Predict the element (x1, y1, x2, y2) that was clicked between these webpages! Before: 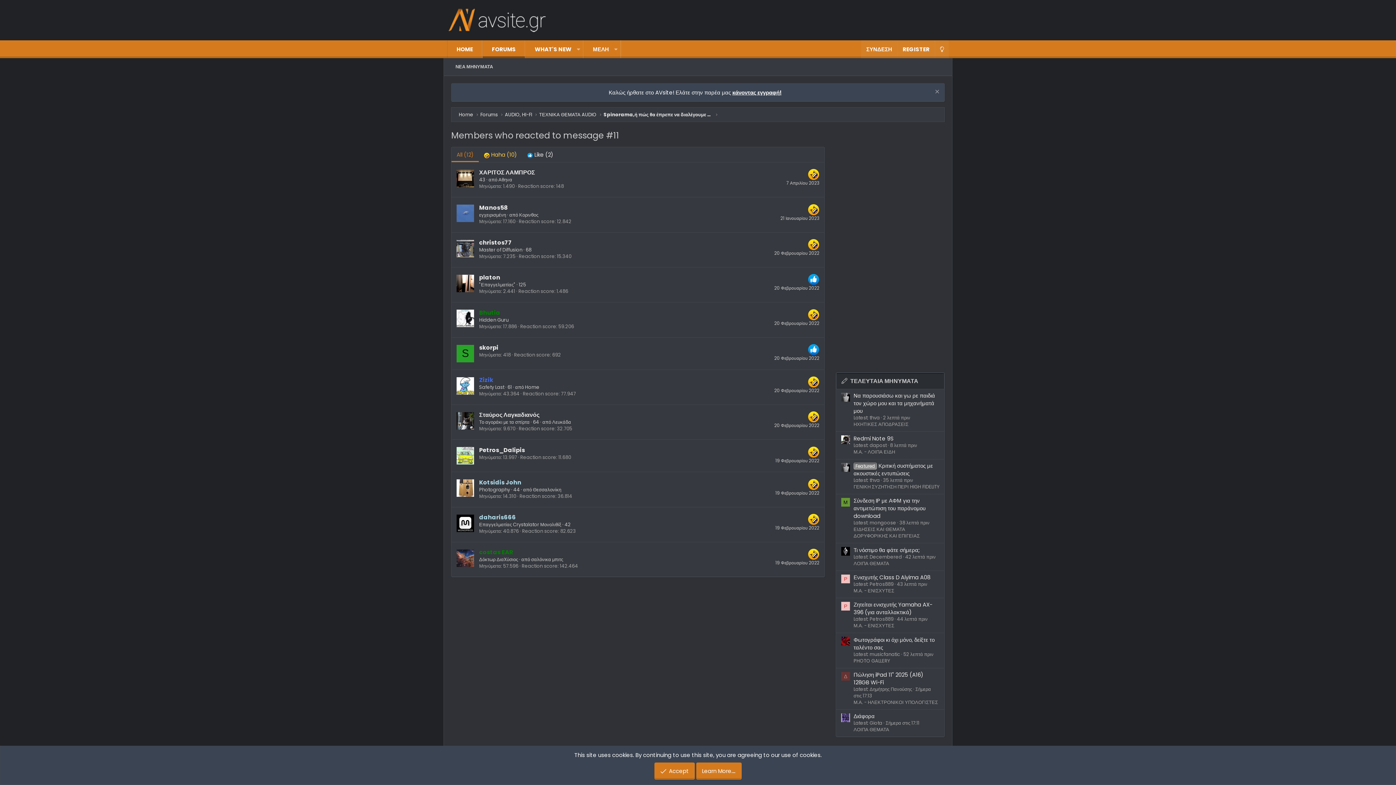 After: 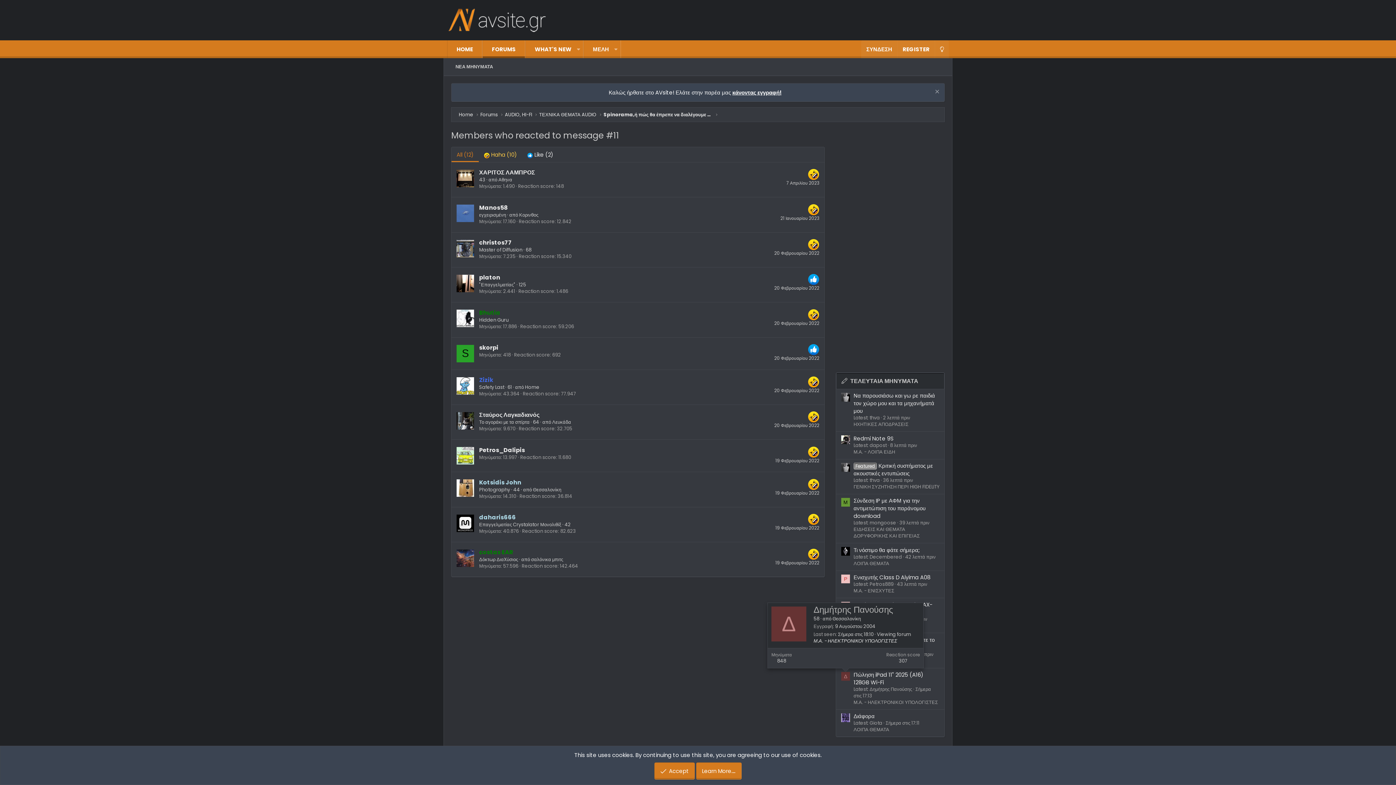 Action: label: Δ bbox: (841, 672, 850, 680)